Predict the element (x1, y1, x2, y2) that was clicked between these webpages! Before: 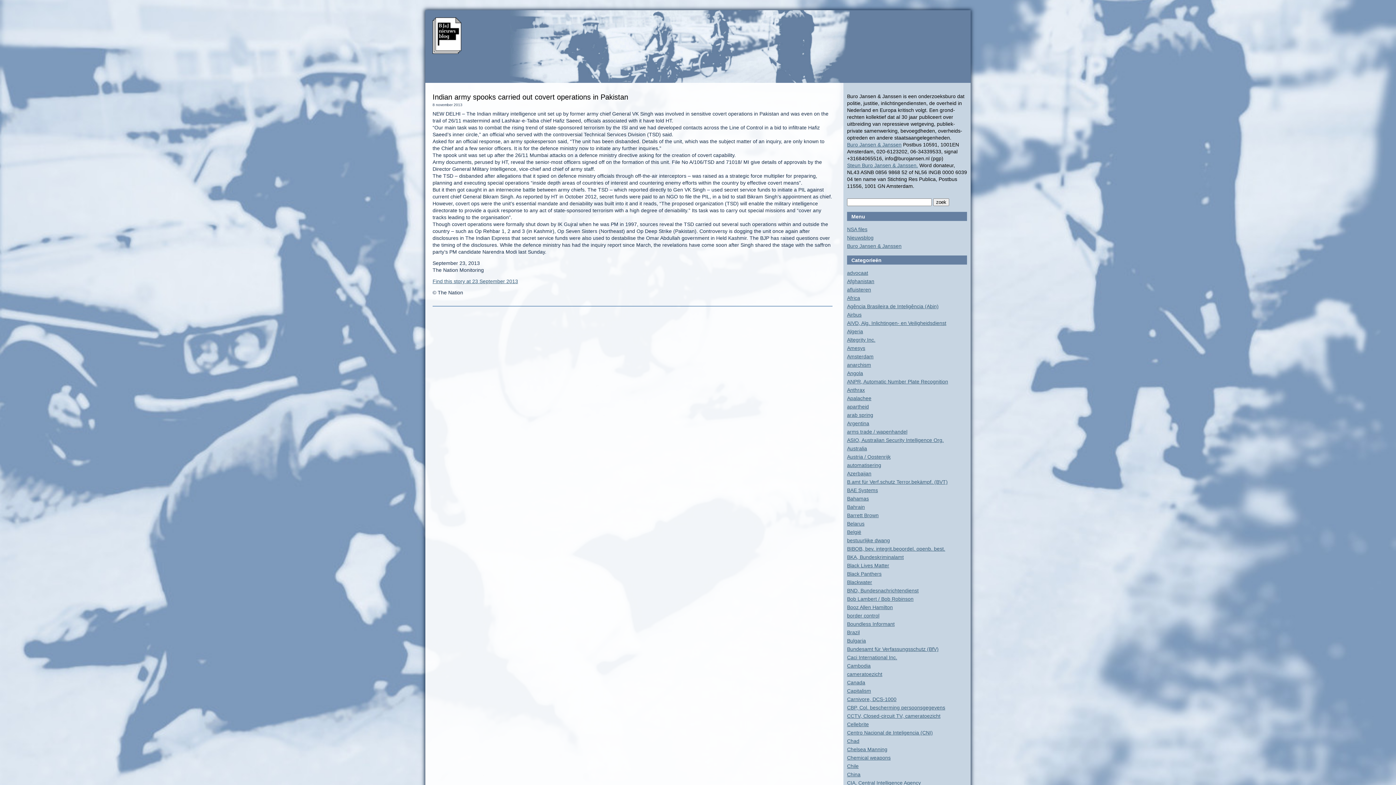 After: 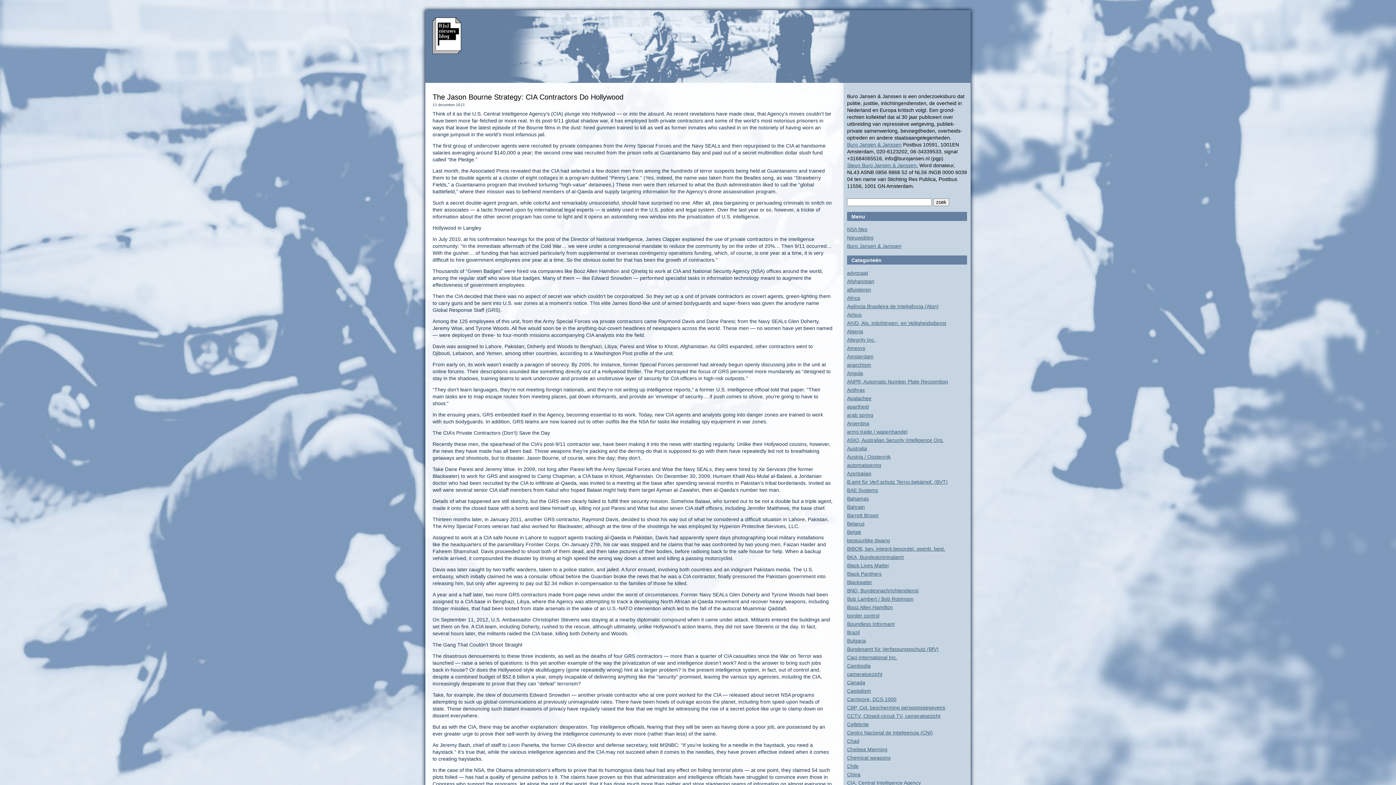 Action: label: Booz Allen Hamilton bbox: (847, 604, 893, 610)